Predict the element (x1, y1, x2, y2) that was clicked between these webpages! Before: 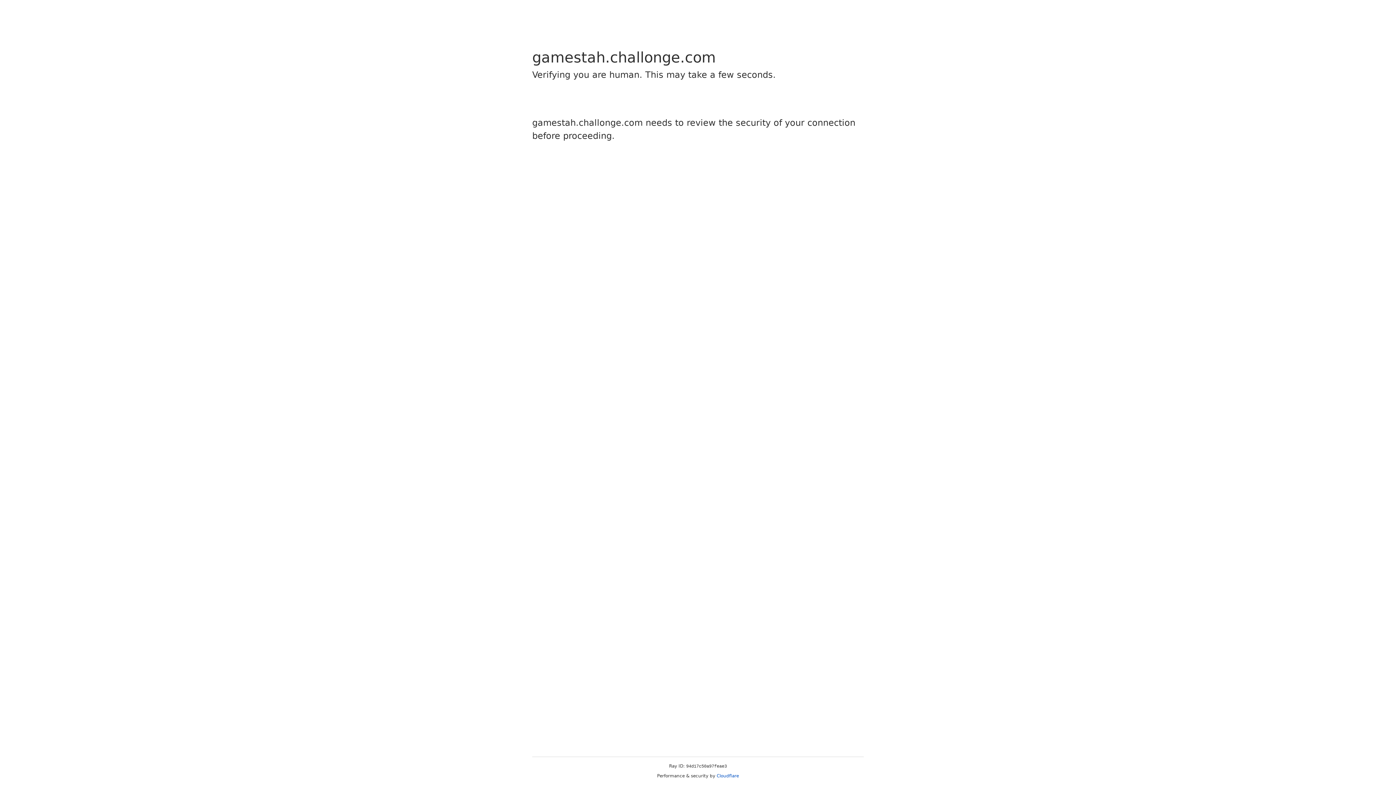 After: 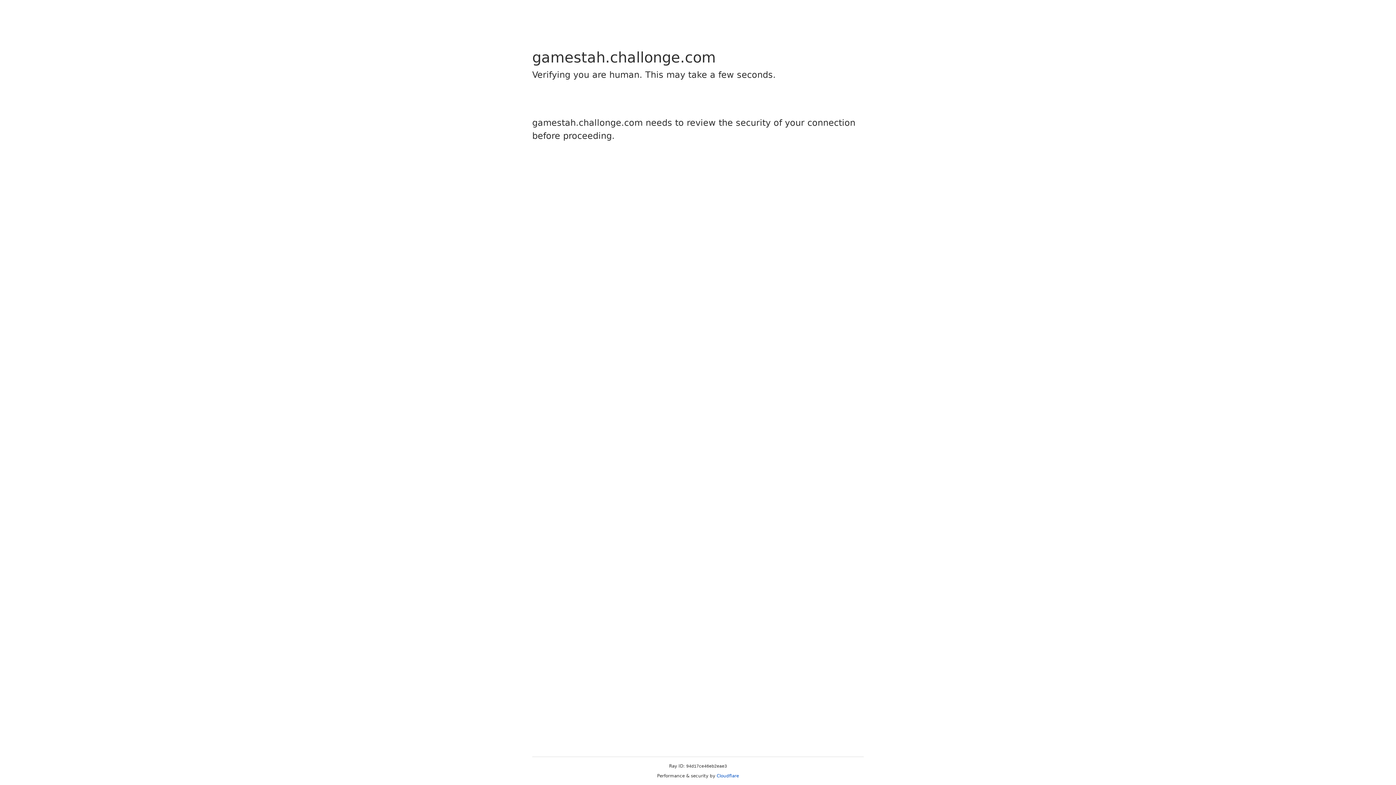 Action: bbox: (716, 773, 739, 778) label: Cloudflare